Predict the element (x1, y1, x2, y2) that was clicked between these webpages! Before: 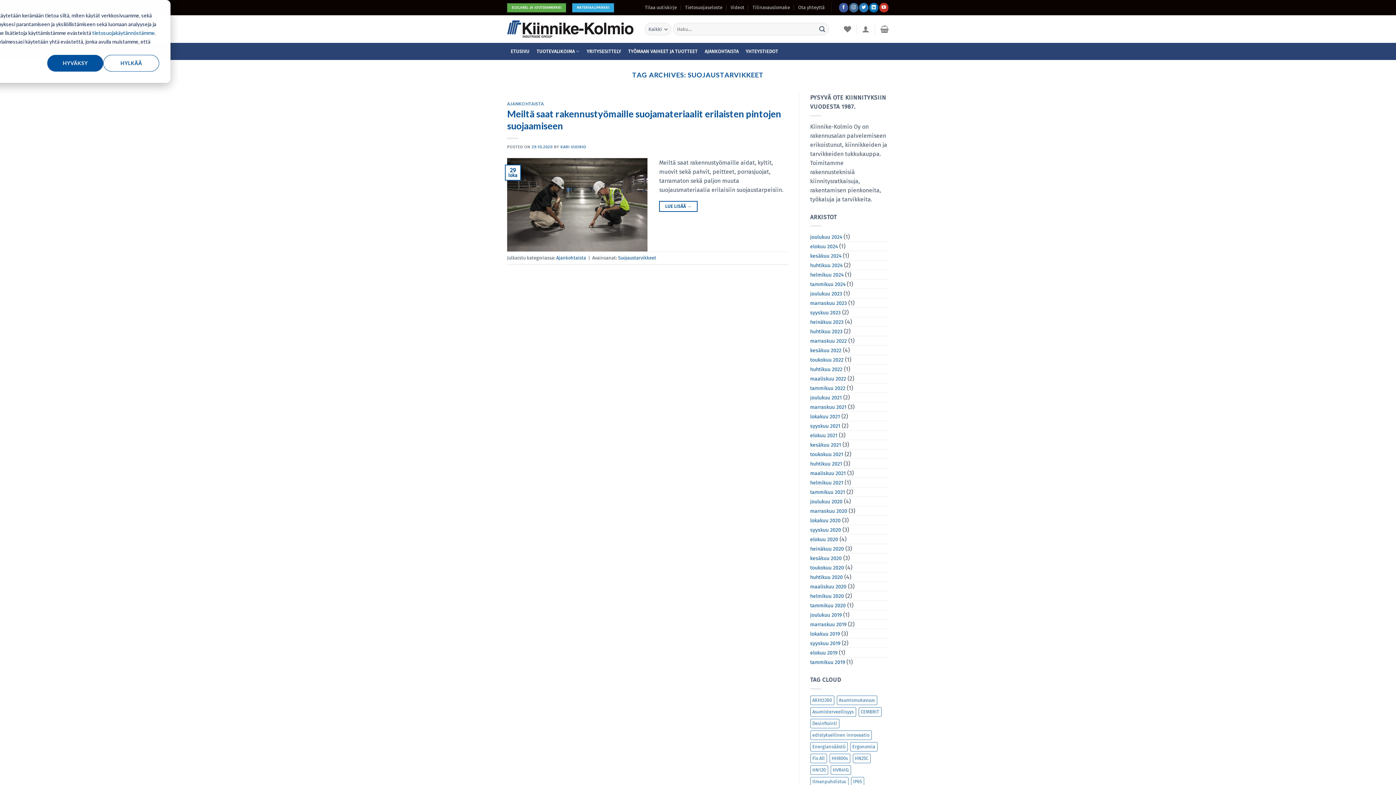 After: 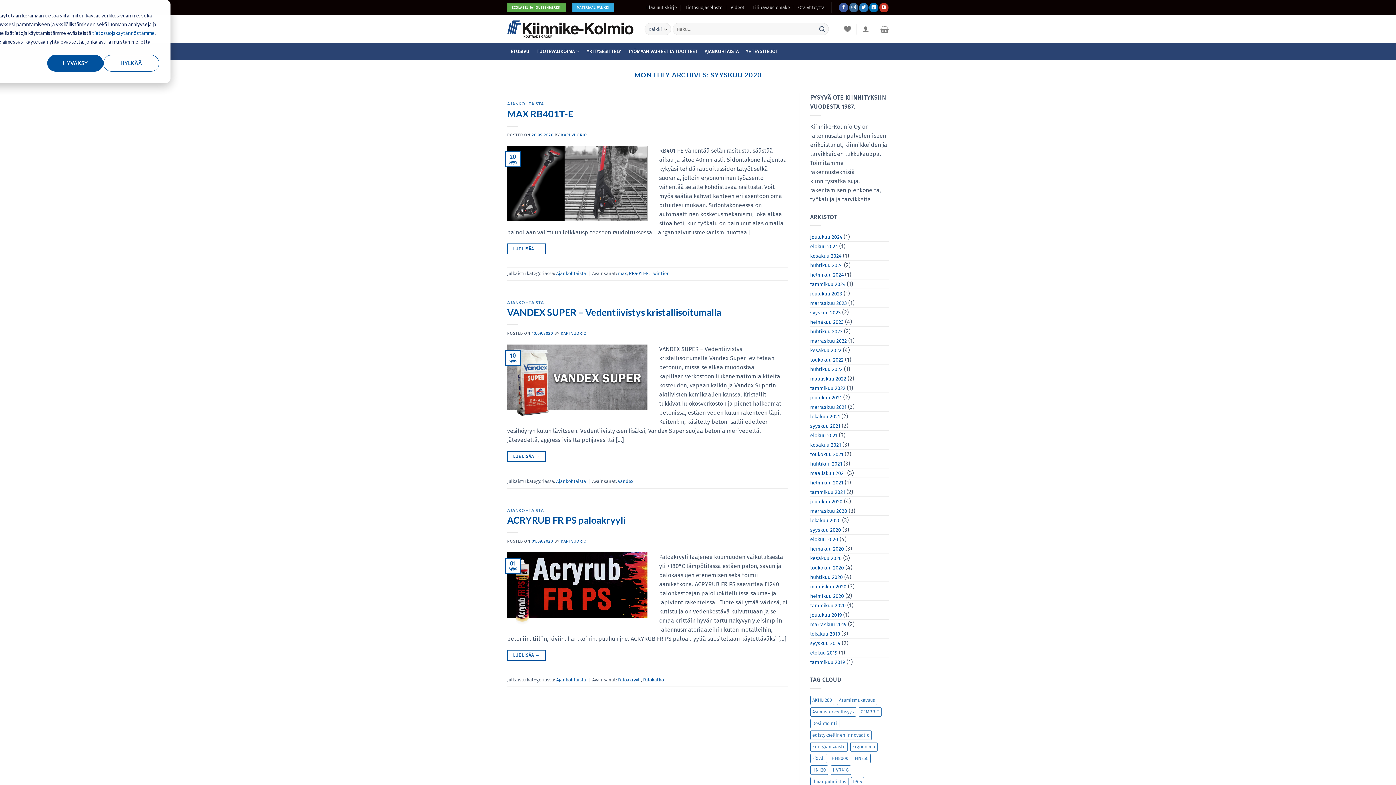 Action: bbox: (810, 526, 841, 534) label: syyskuu 2020